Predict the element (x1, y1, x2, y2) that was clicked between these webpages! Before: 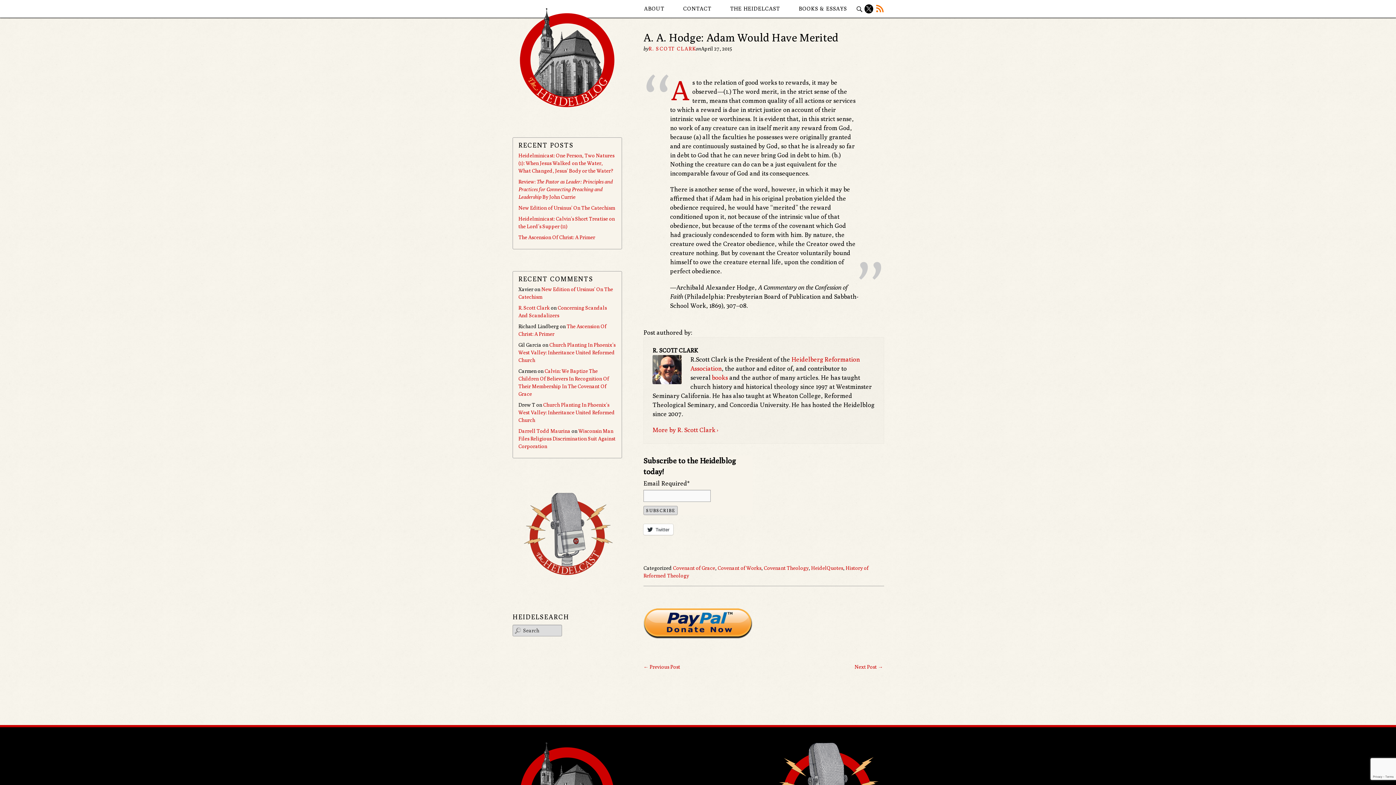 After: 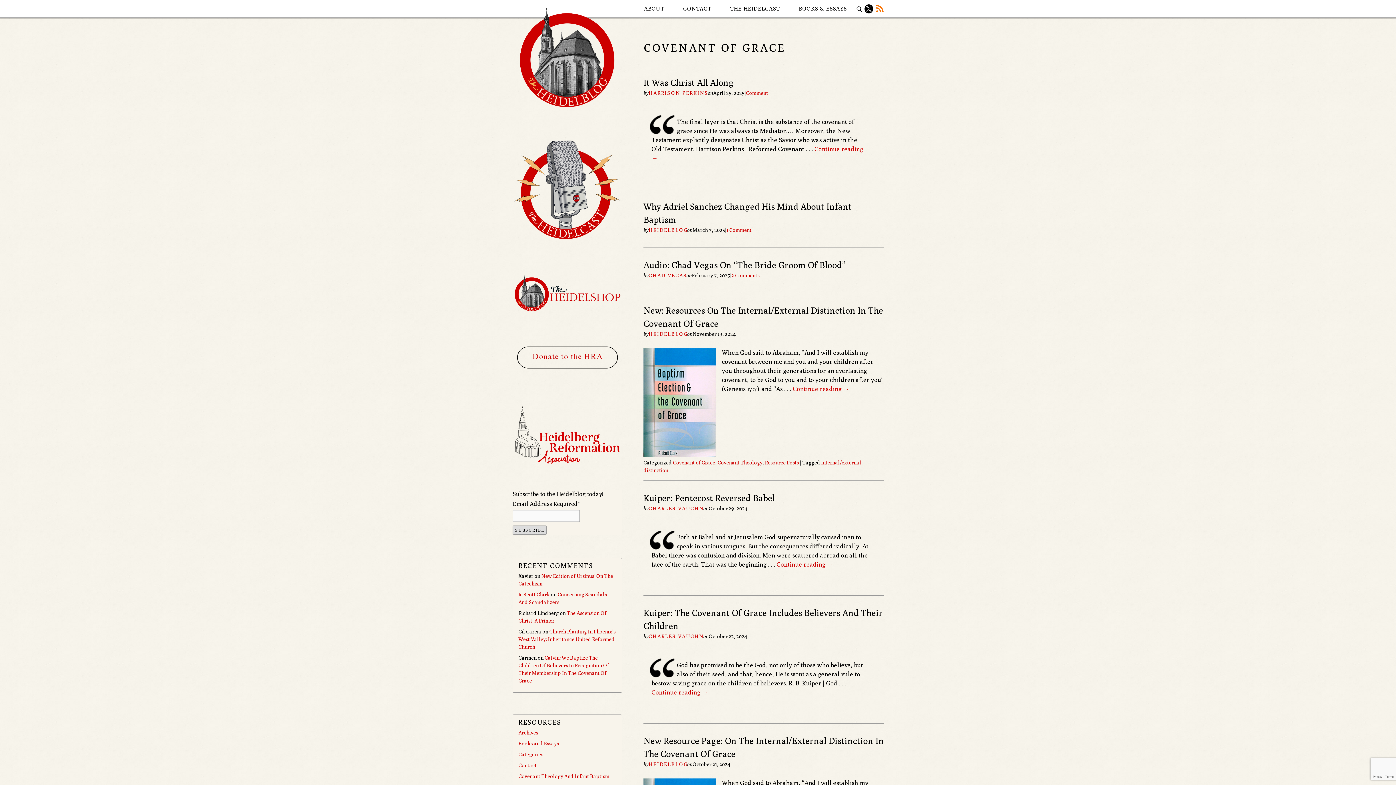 Action: label: Covenant of Grace bbox: (673, 565, 715, 571)